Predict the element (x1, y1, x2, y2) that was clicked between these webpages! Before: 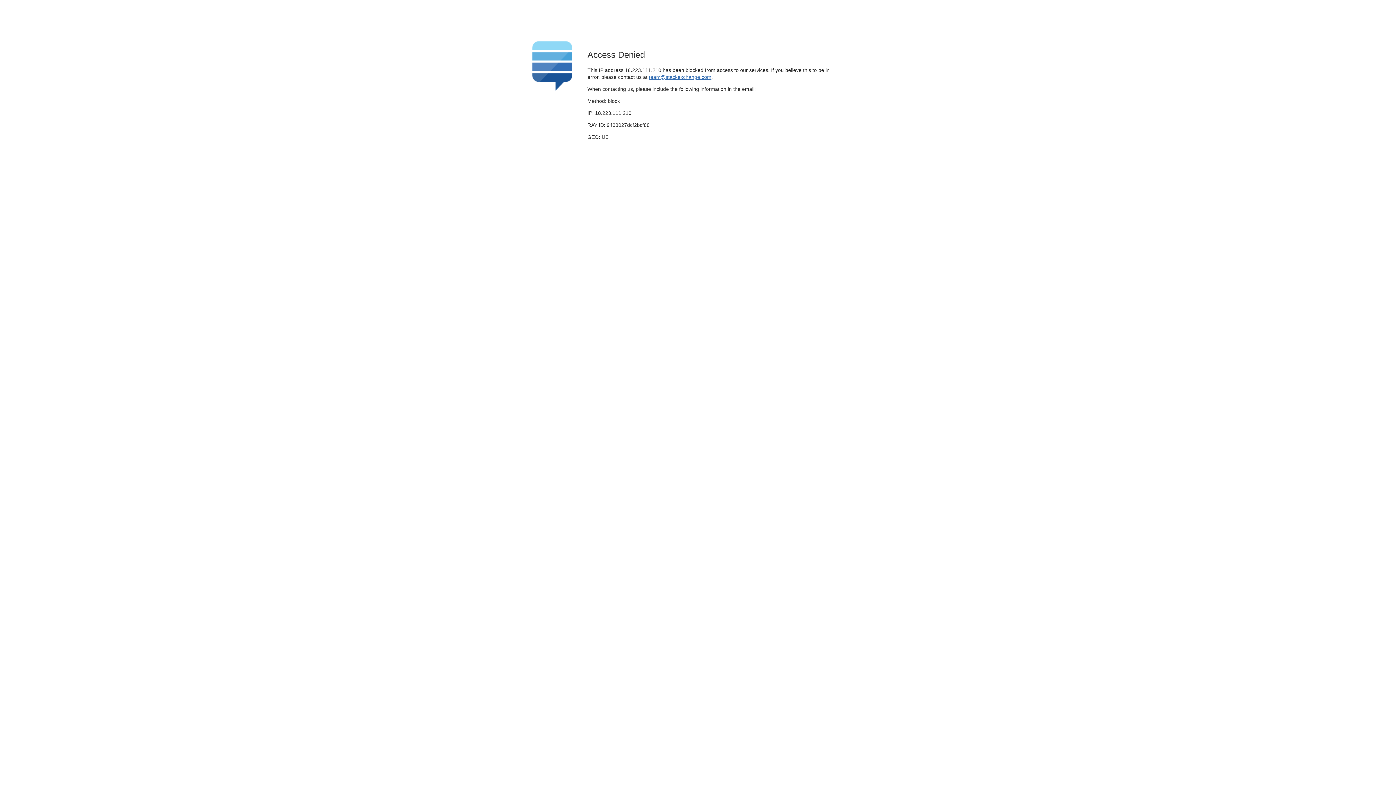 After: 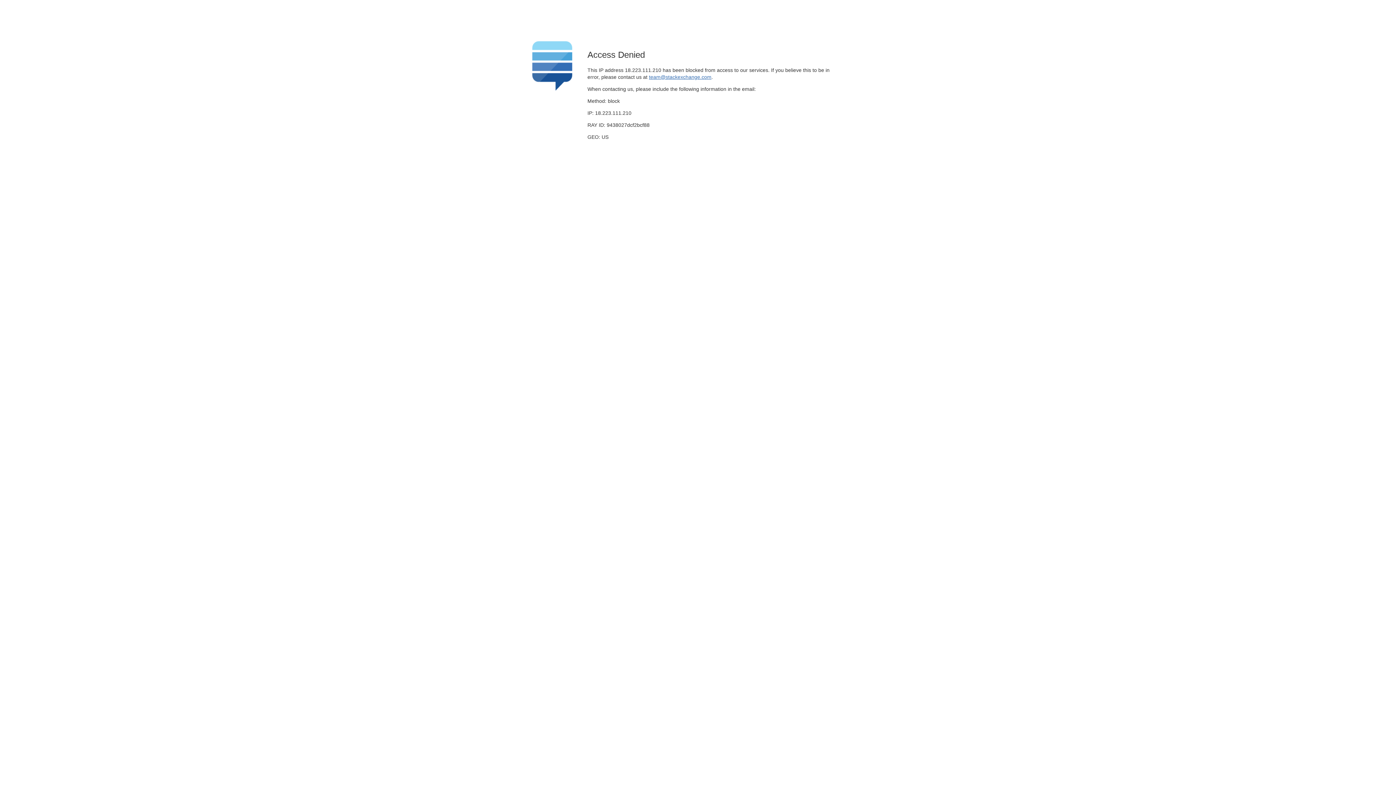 Action: bbox: (649, 74, 711, 79) label: team@stackexchange.com